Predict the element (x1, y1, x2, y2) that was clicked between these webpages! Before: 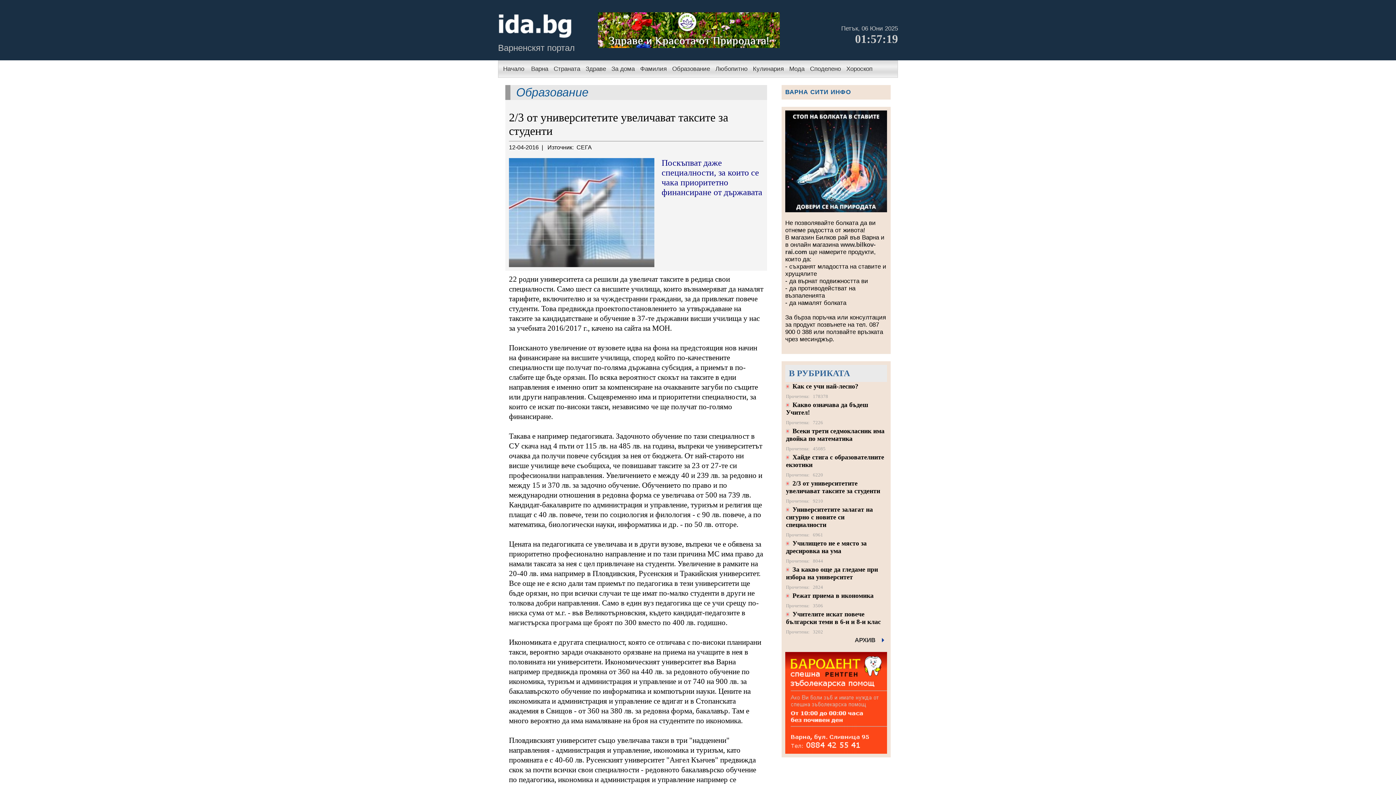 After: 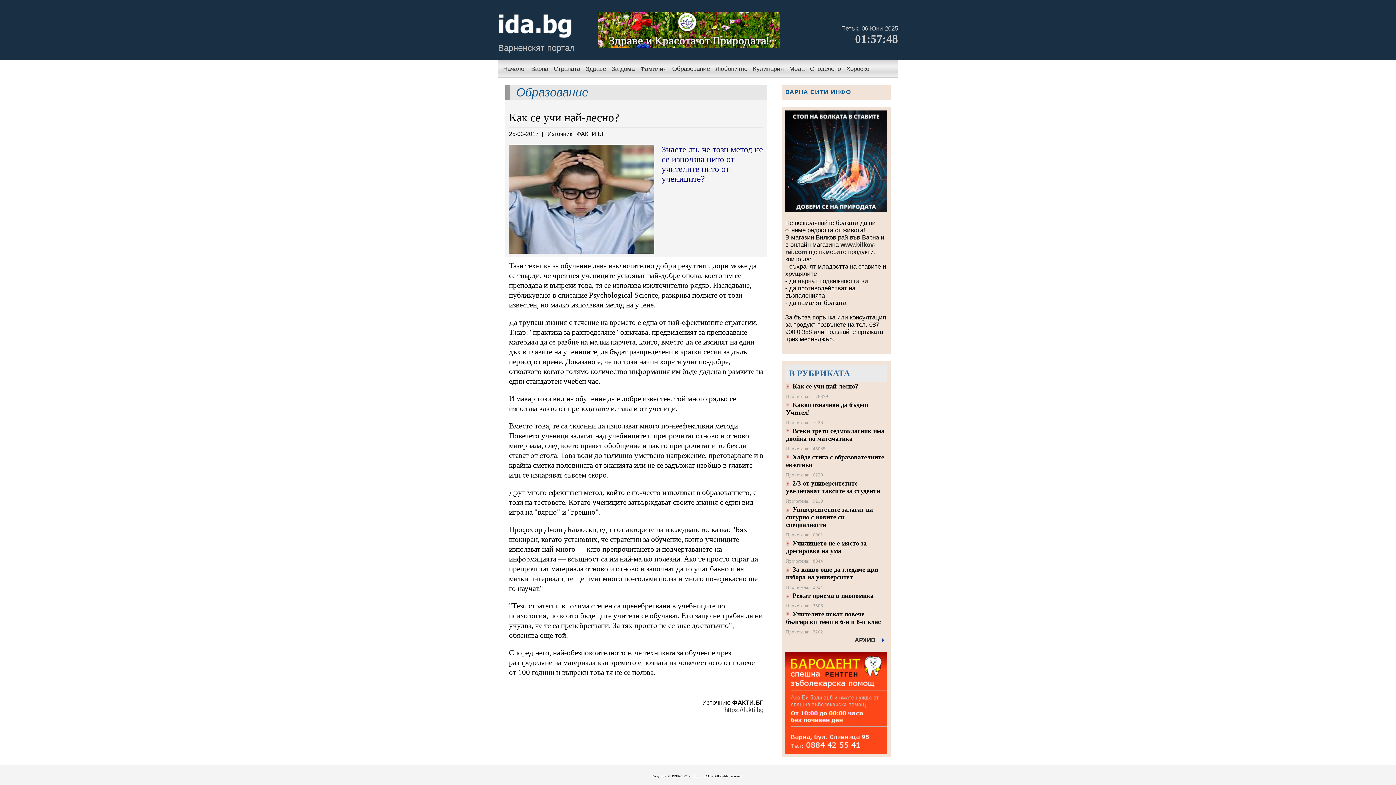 Action: label: Образование bbox: (672, 65, 710, 72)